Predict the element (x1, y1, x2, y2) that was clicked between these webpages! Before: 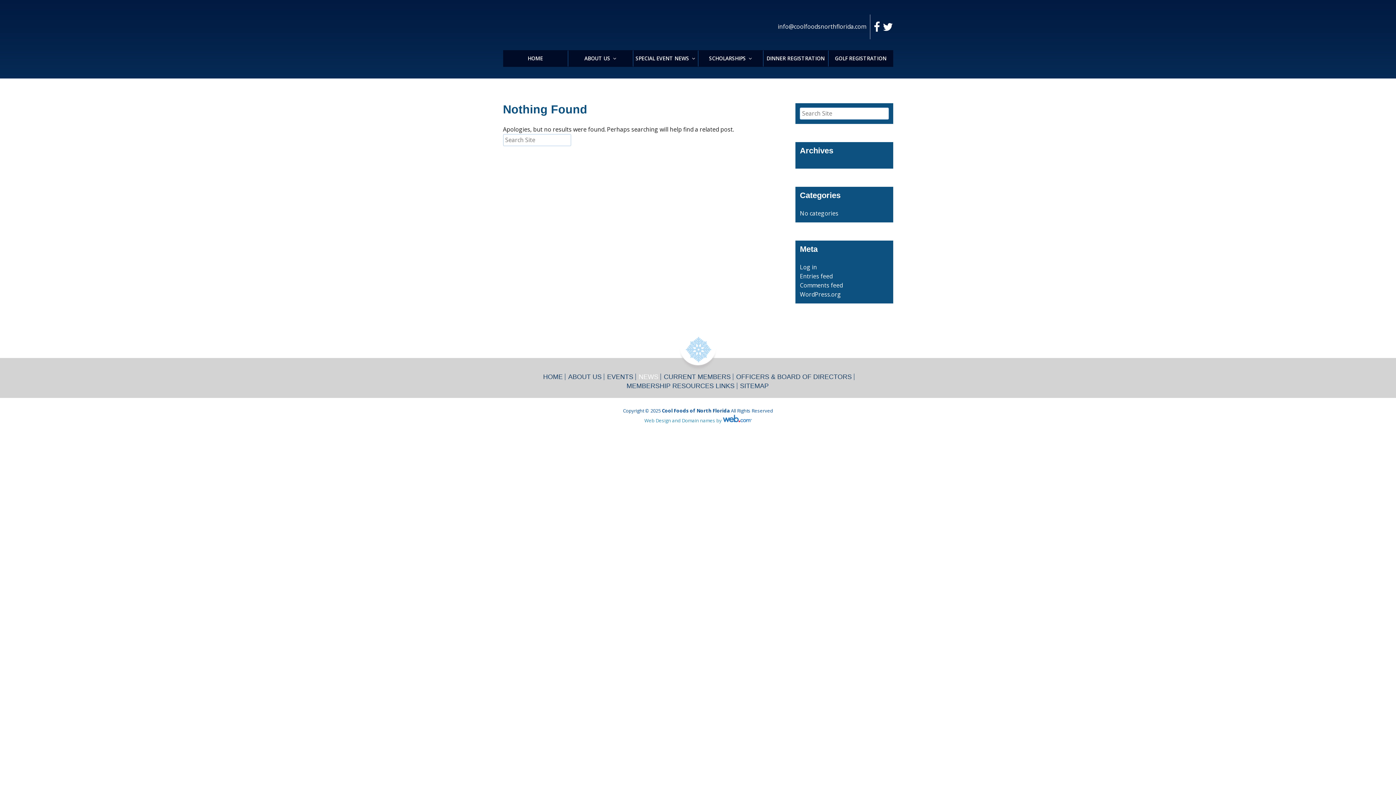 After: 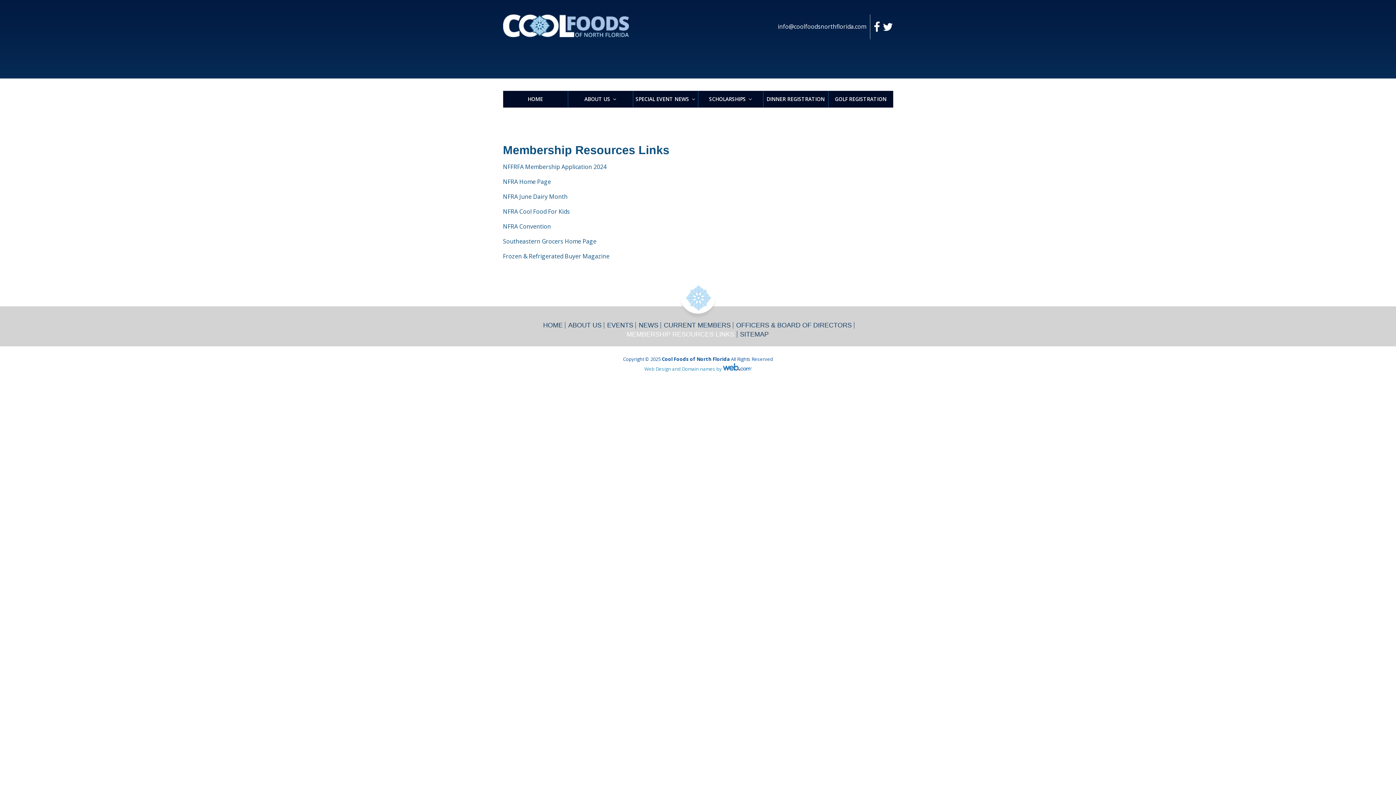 Action: label: MEMBERSHIP RESOURCES LINKS bbox: (625, 382, 737, 389)